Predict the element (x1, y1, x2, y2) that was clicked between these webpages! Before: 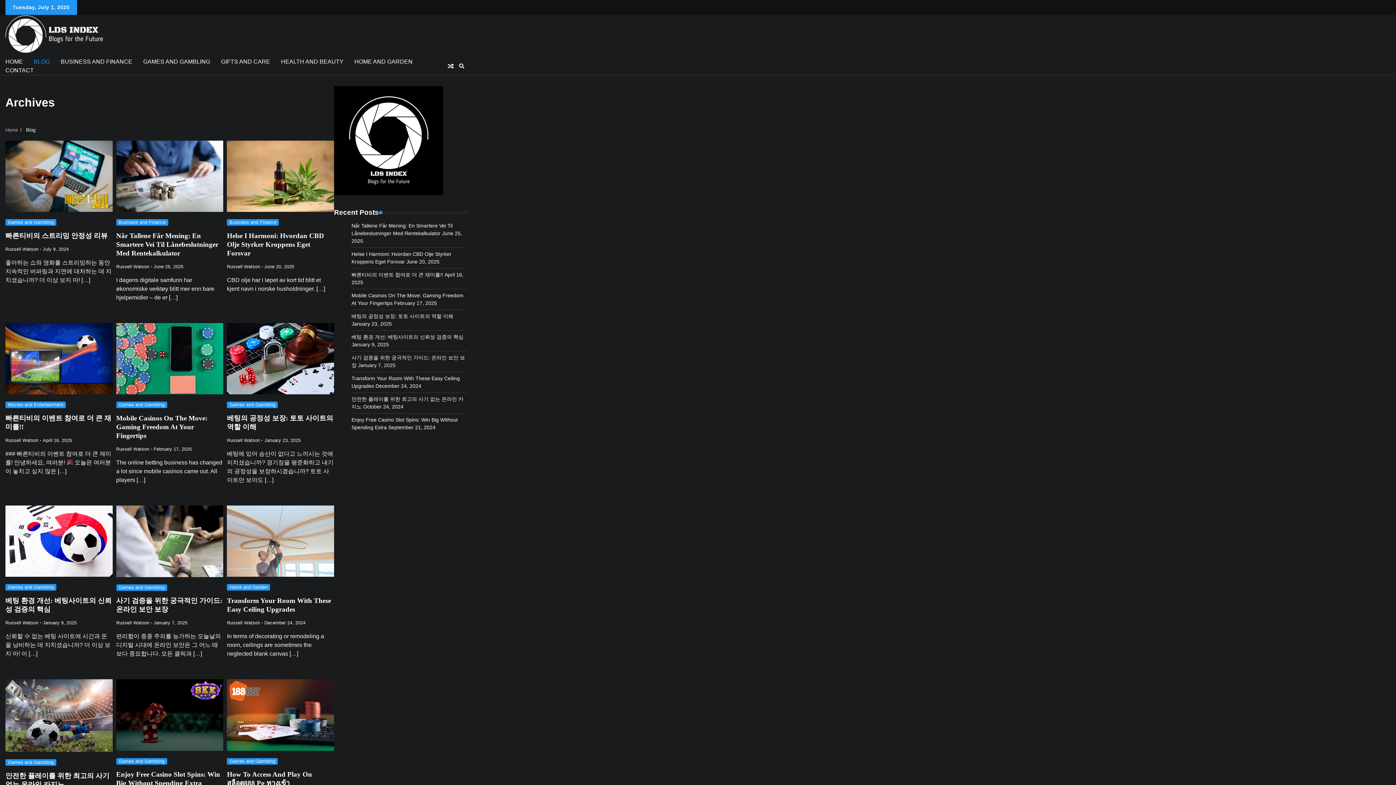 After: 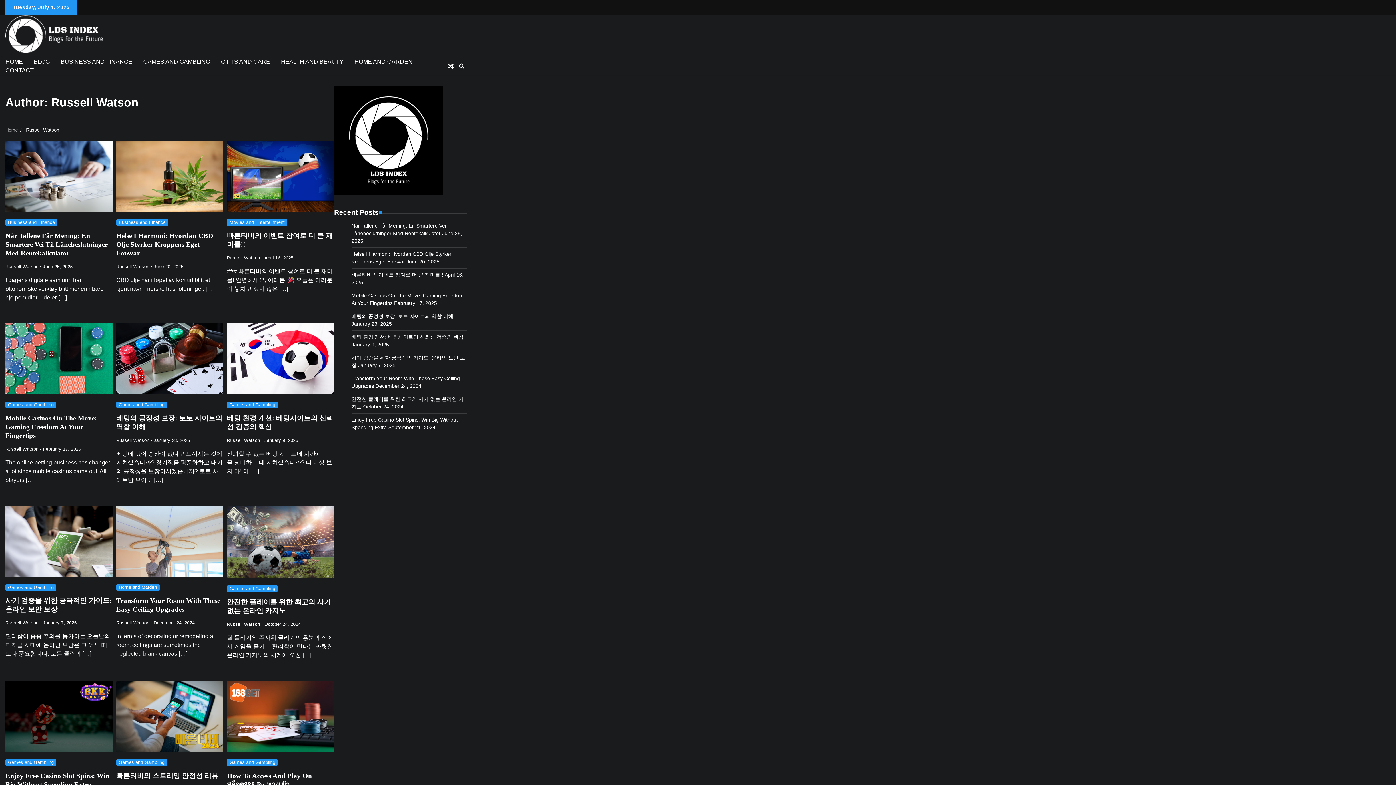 Action: label: Russell Watson bbox: (227, 438, 260, 443)